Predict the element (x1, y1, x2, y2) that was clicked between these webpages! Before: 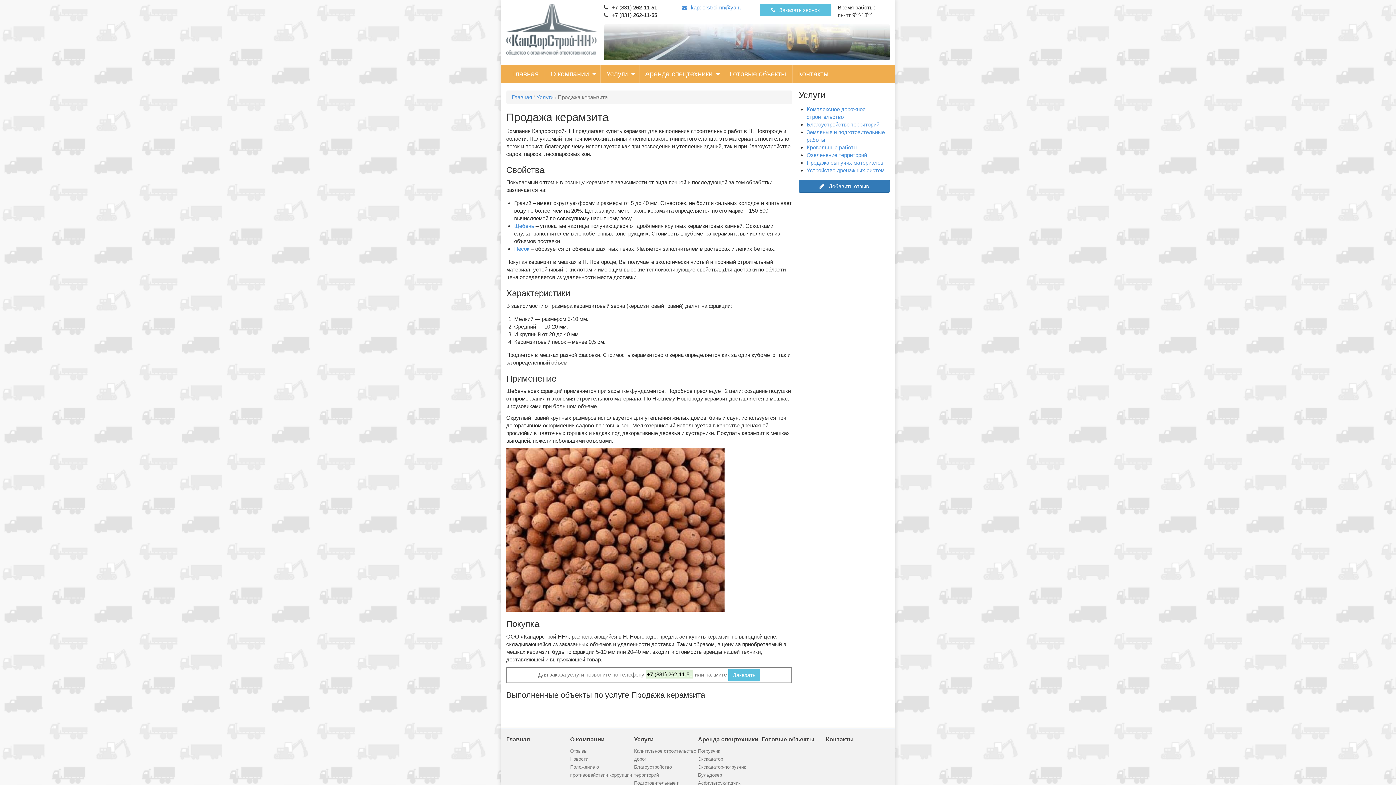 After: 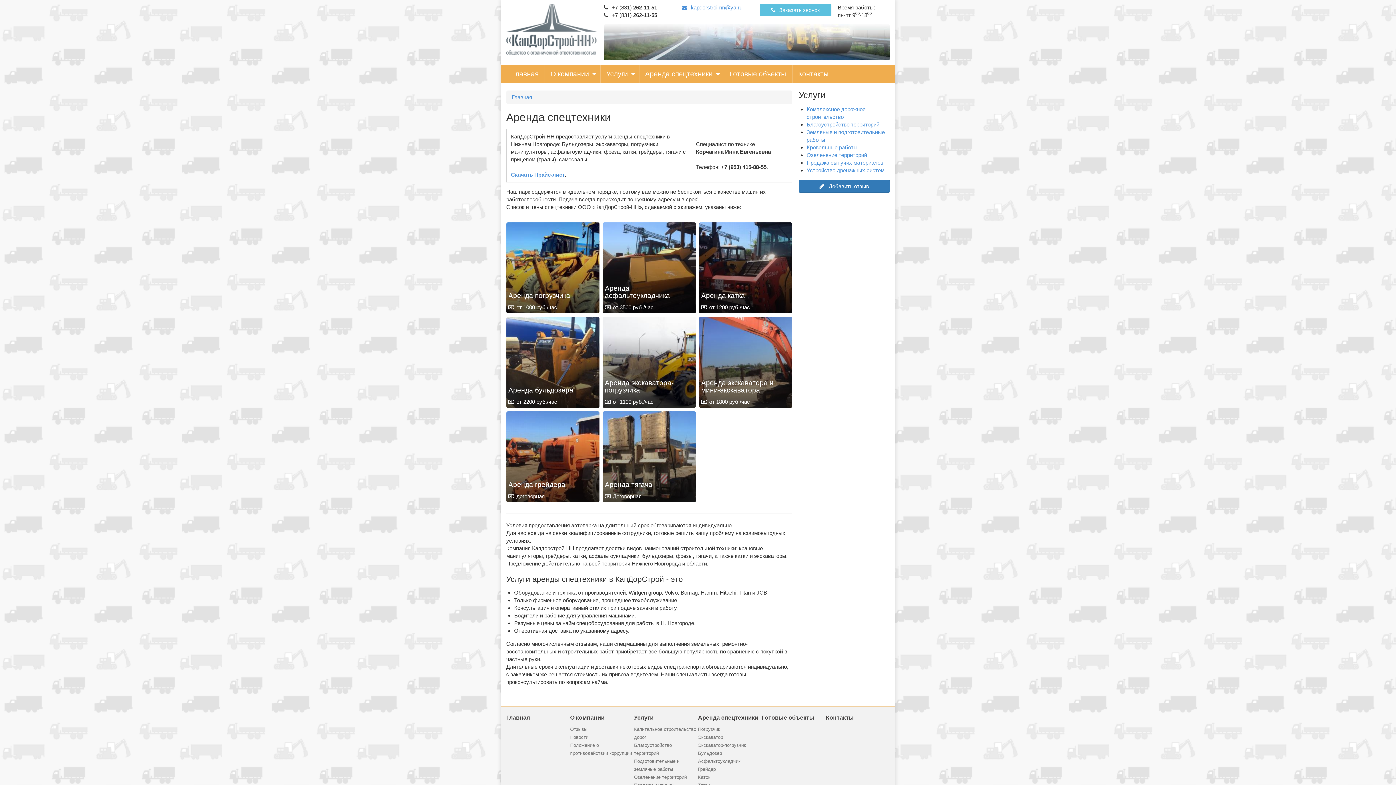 Action: label: Аренда спецтехники bbox: (698, 735, 762, 743)